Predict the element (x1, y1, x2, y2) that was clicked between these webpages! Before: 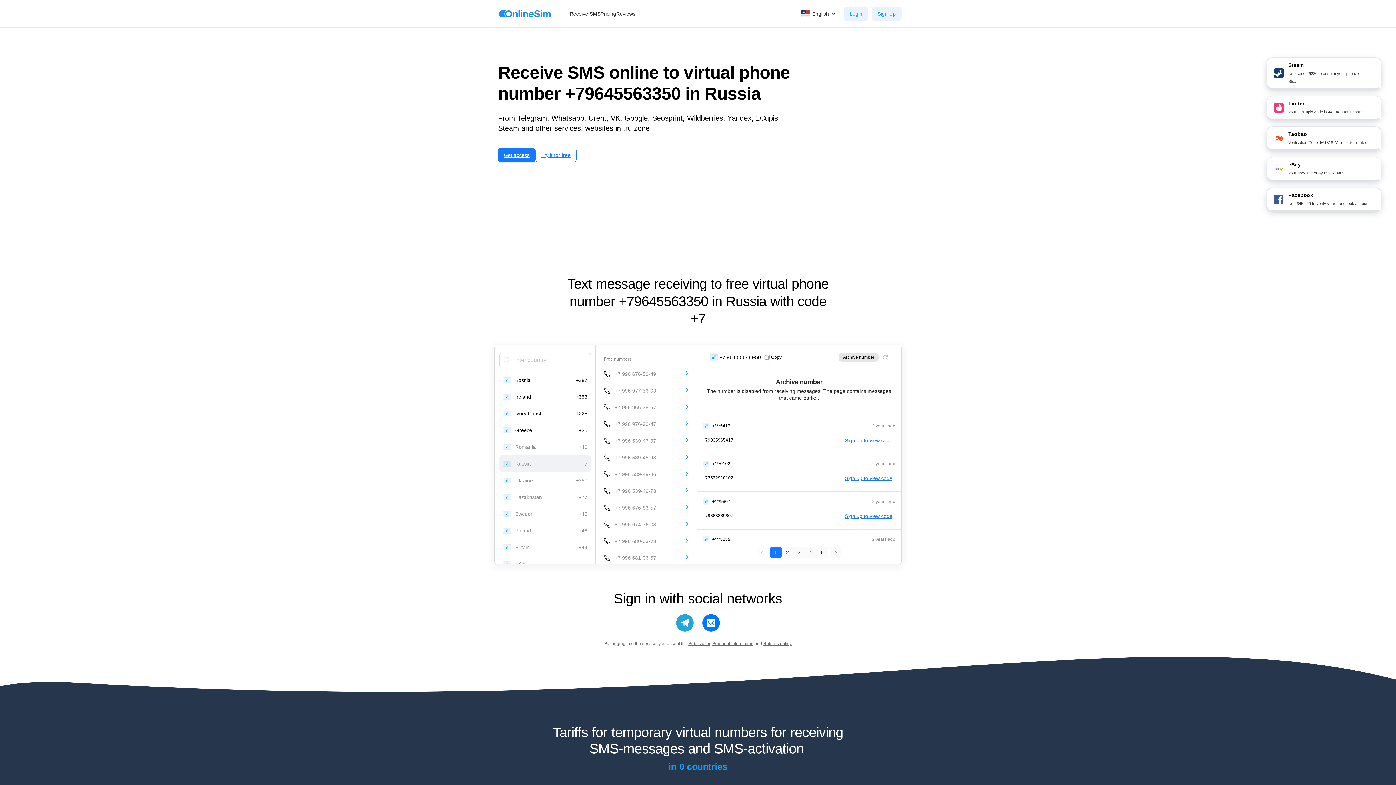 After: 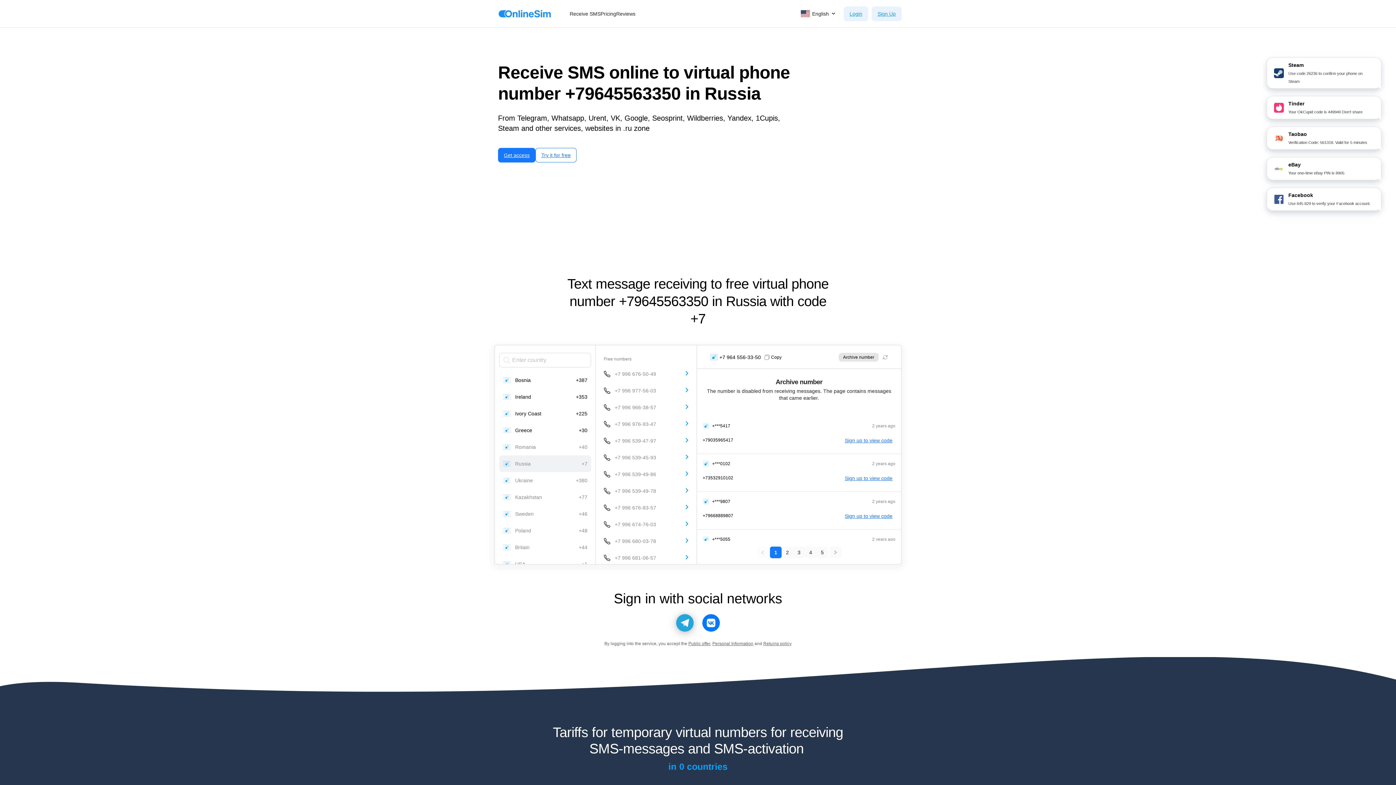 Action: label: telegram bbox: (676, 614, 693, 632)